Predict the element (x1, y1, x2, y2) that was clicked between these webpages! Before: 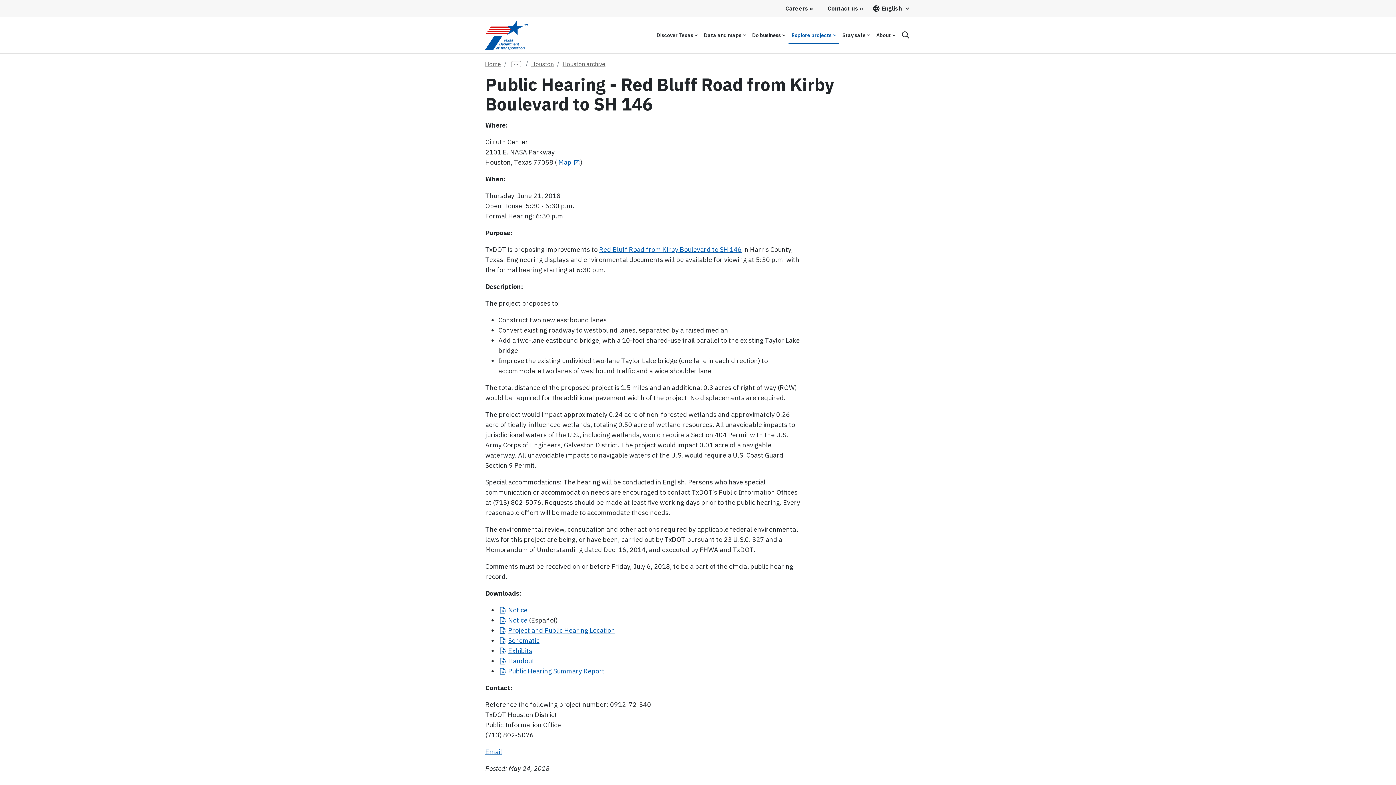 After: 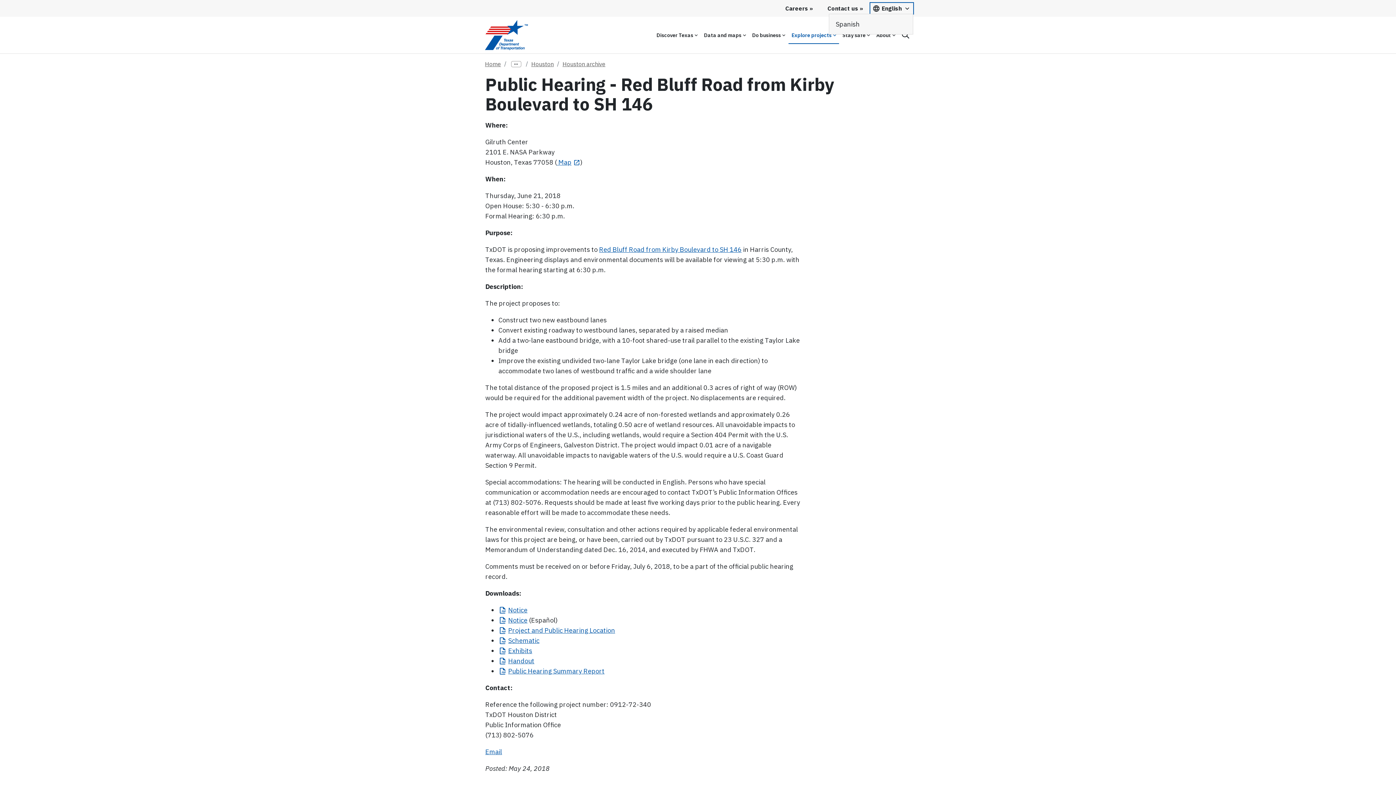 Action: label: English bbox: (870, 2, 913, 13)